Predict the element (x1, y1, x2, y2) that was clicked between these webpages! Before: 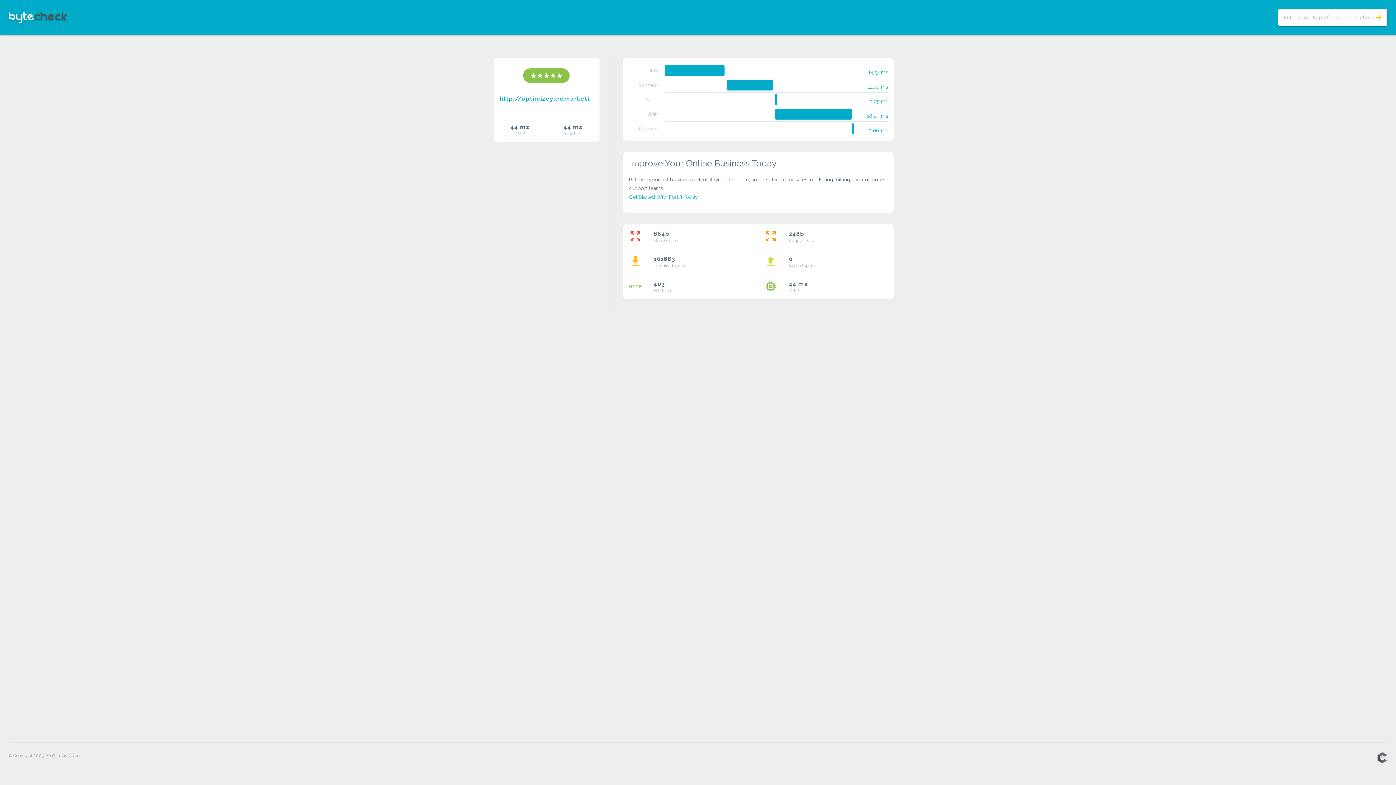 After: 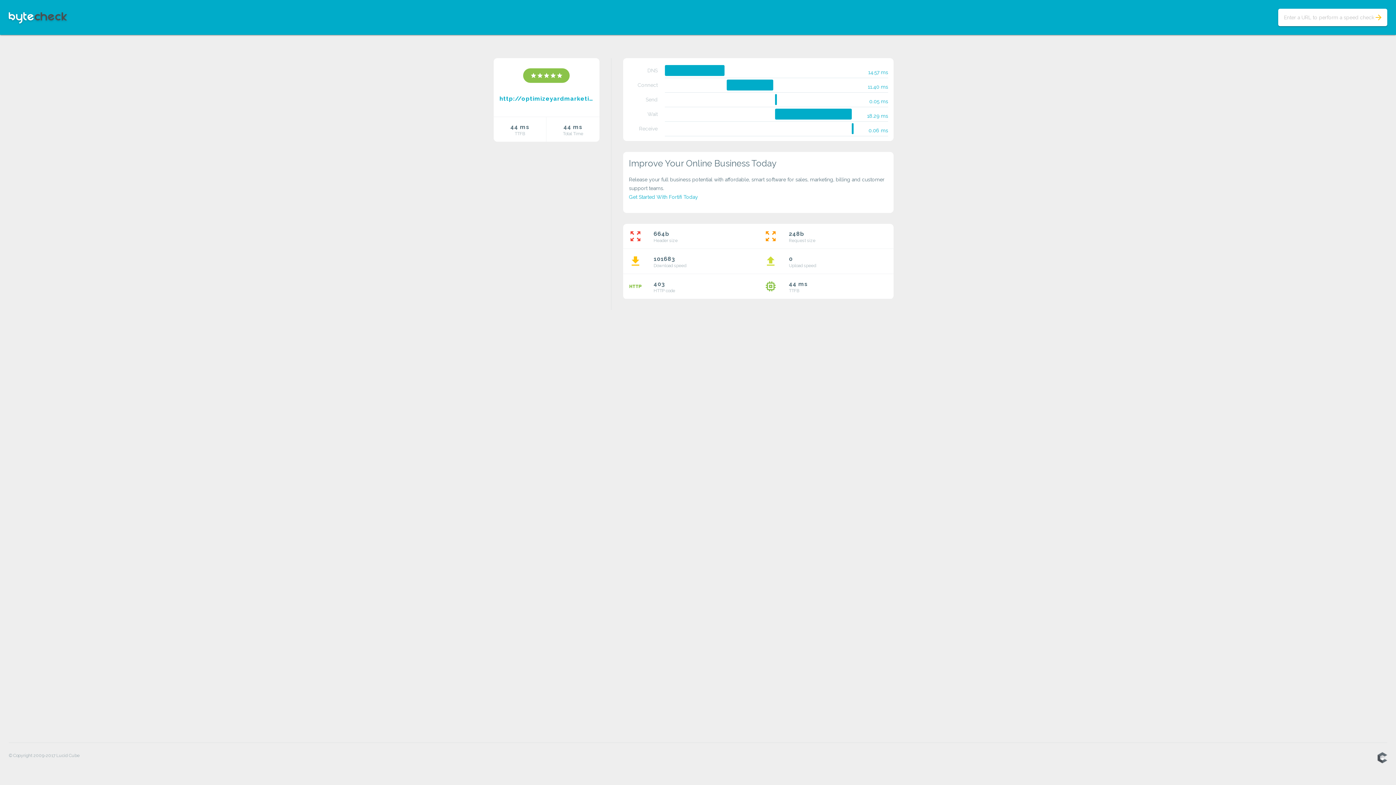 Action: bbox: (1377, 752, 1387, 763)